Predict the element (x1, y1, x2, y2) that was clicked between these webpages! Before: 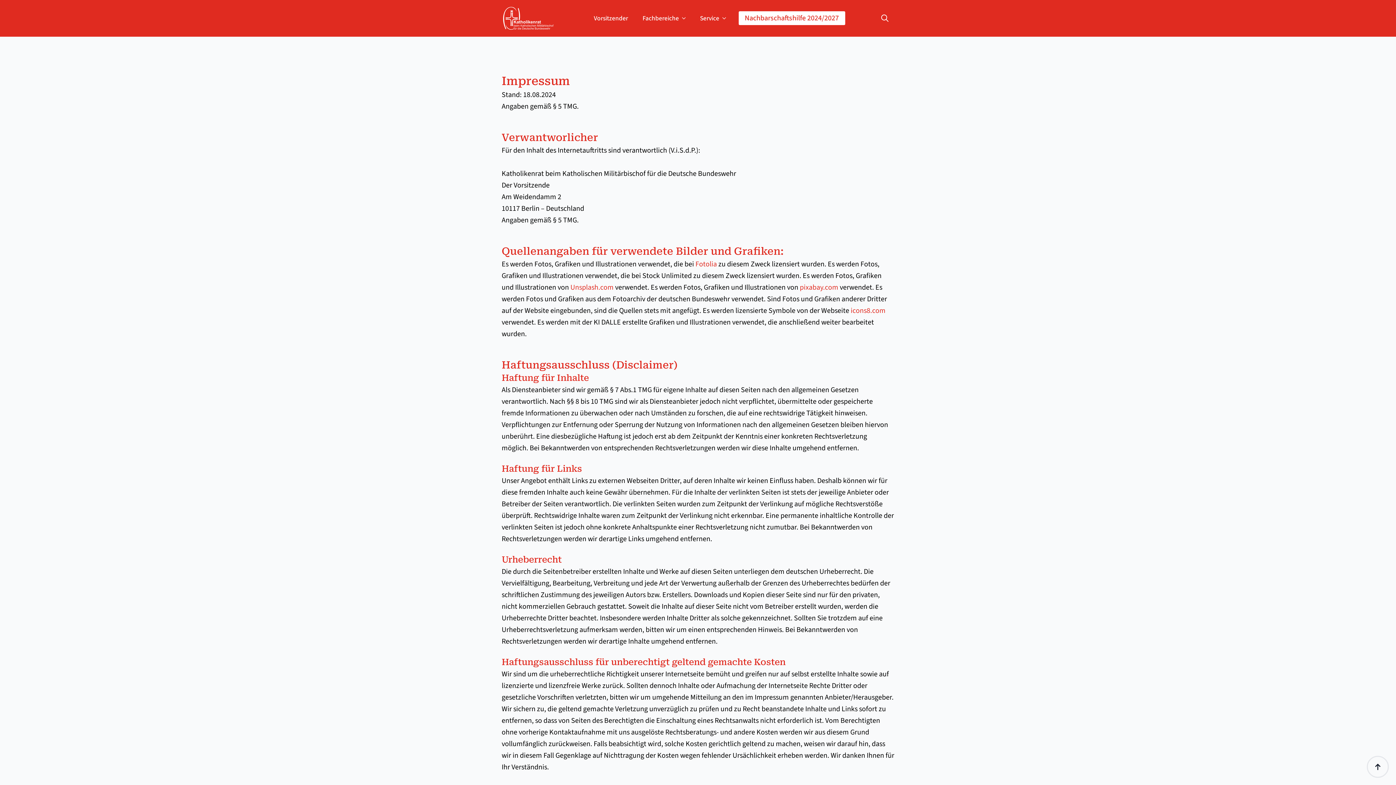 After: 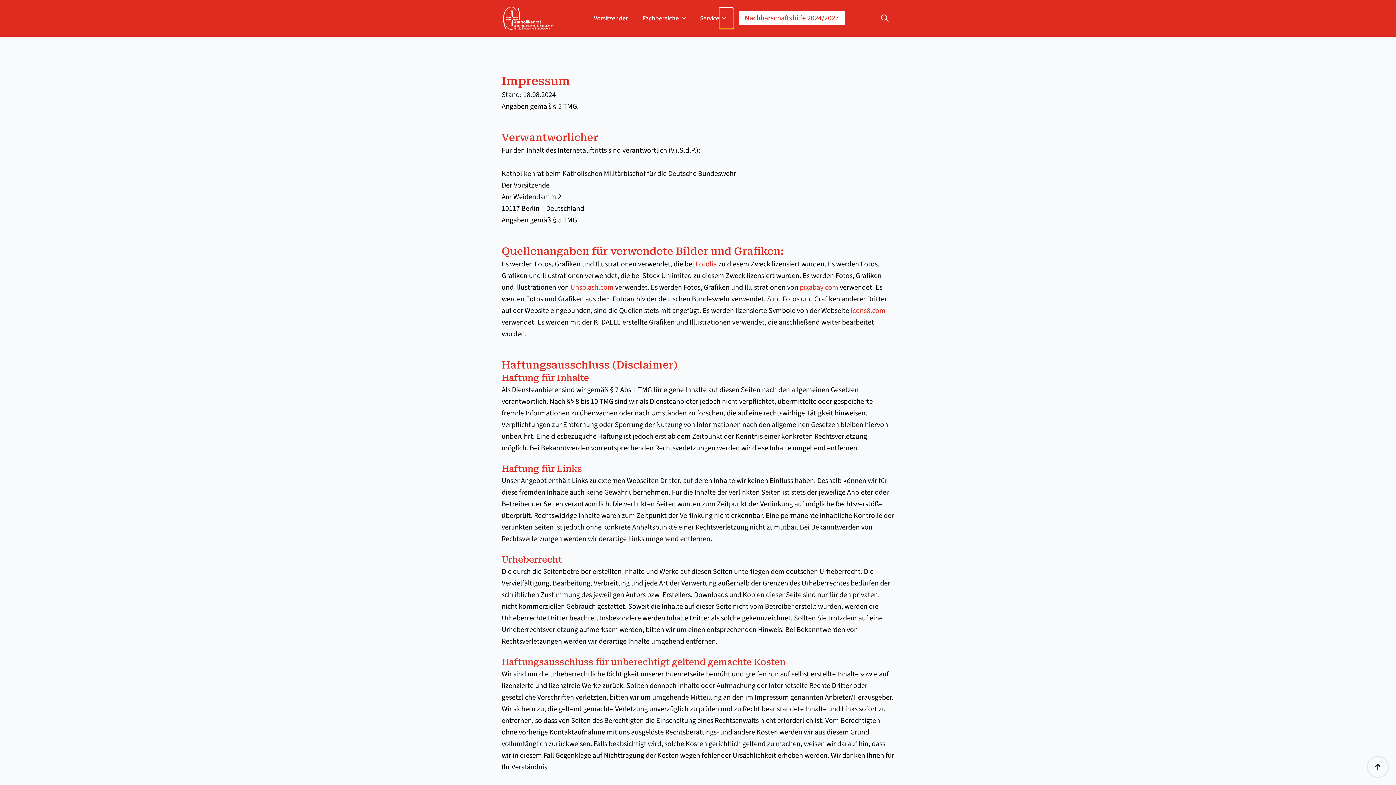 Action: label: Service Submenu bbox: (719, 7, 733, 28)